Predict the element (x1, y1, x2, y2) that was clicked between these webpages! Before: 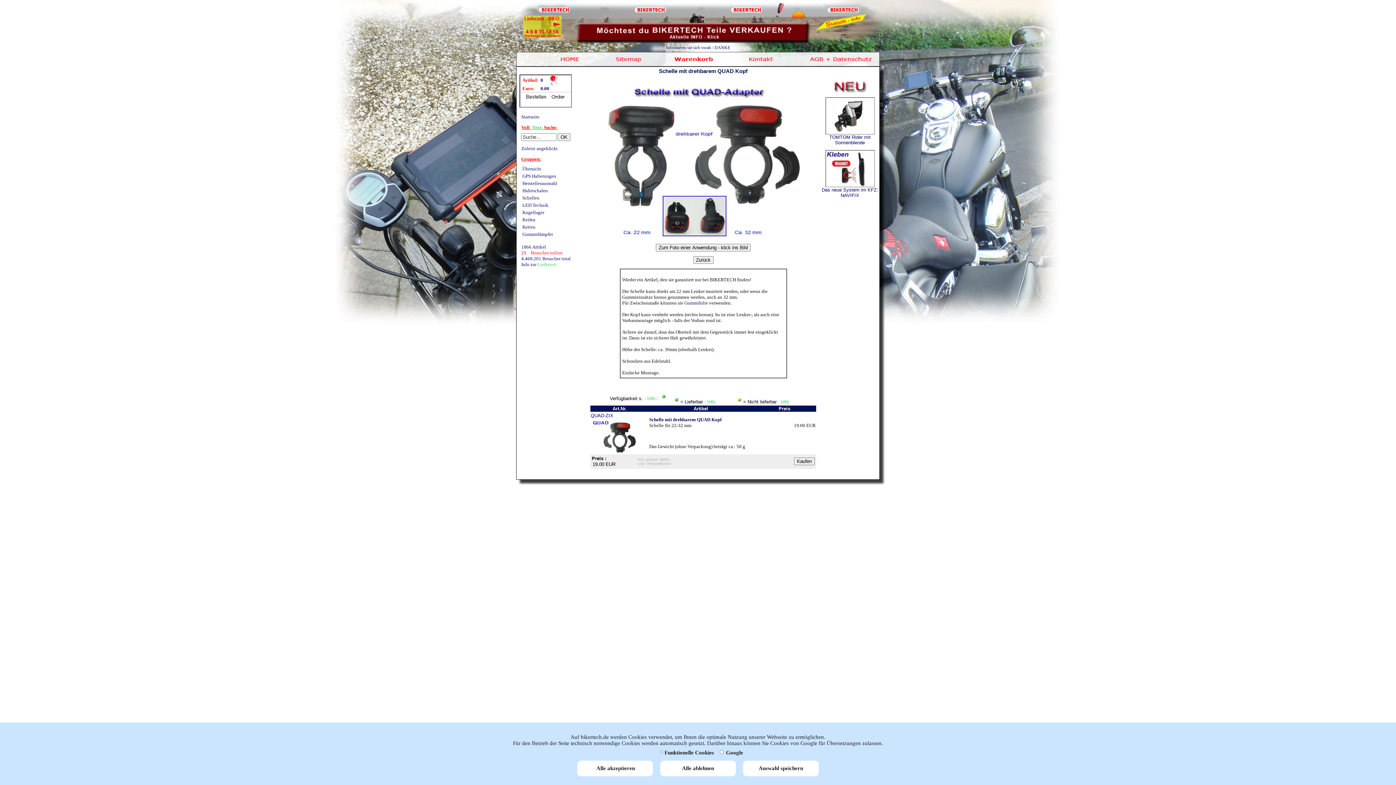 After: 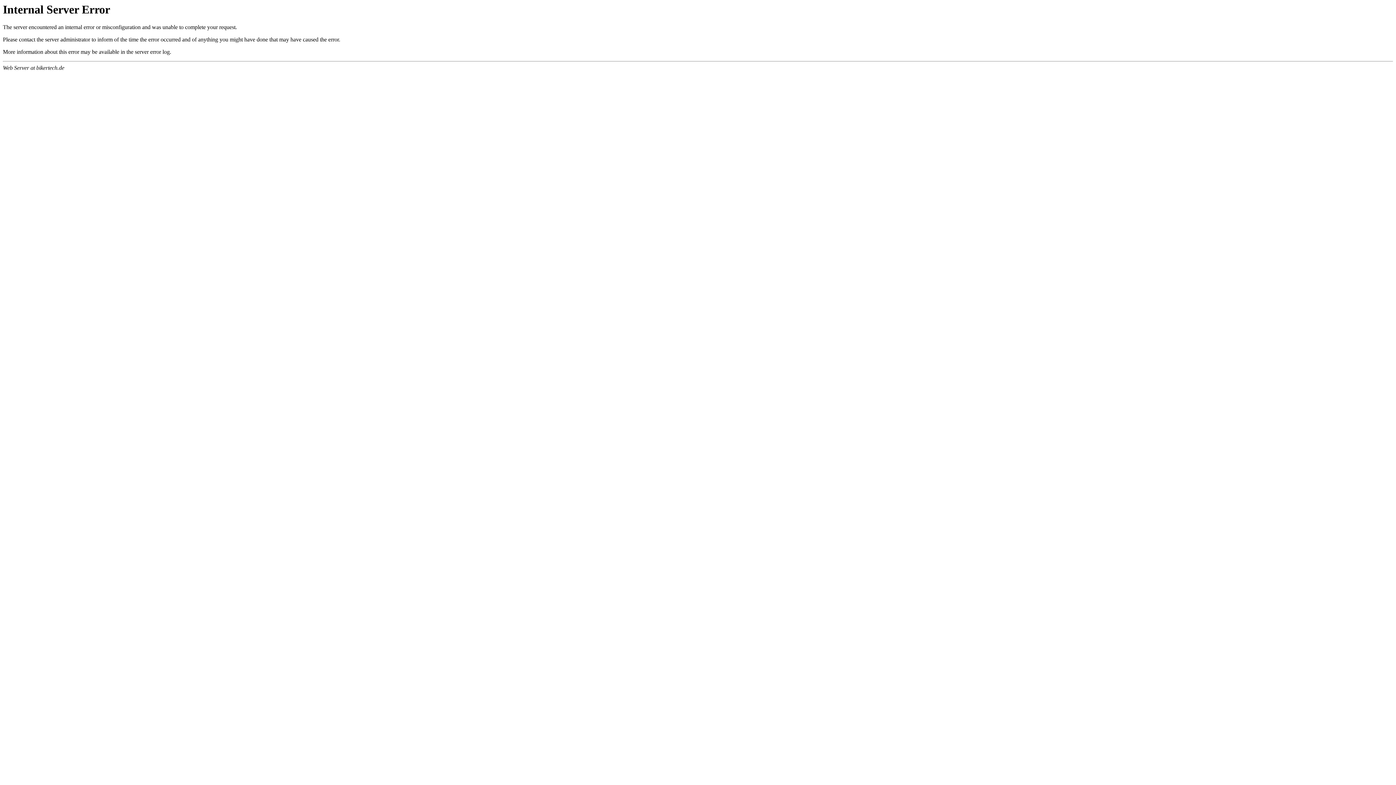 Action: bbox: (521, 244, 546, 249) label: 1866 Artikel